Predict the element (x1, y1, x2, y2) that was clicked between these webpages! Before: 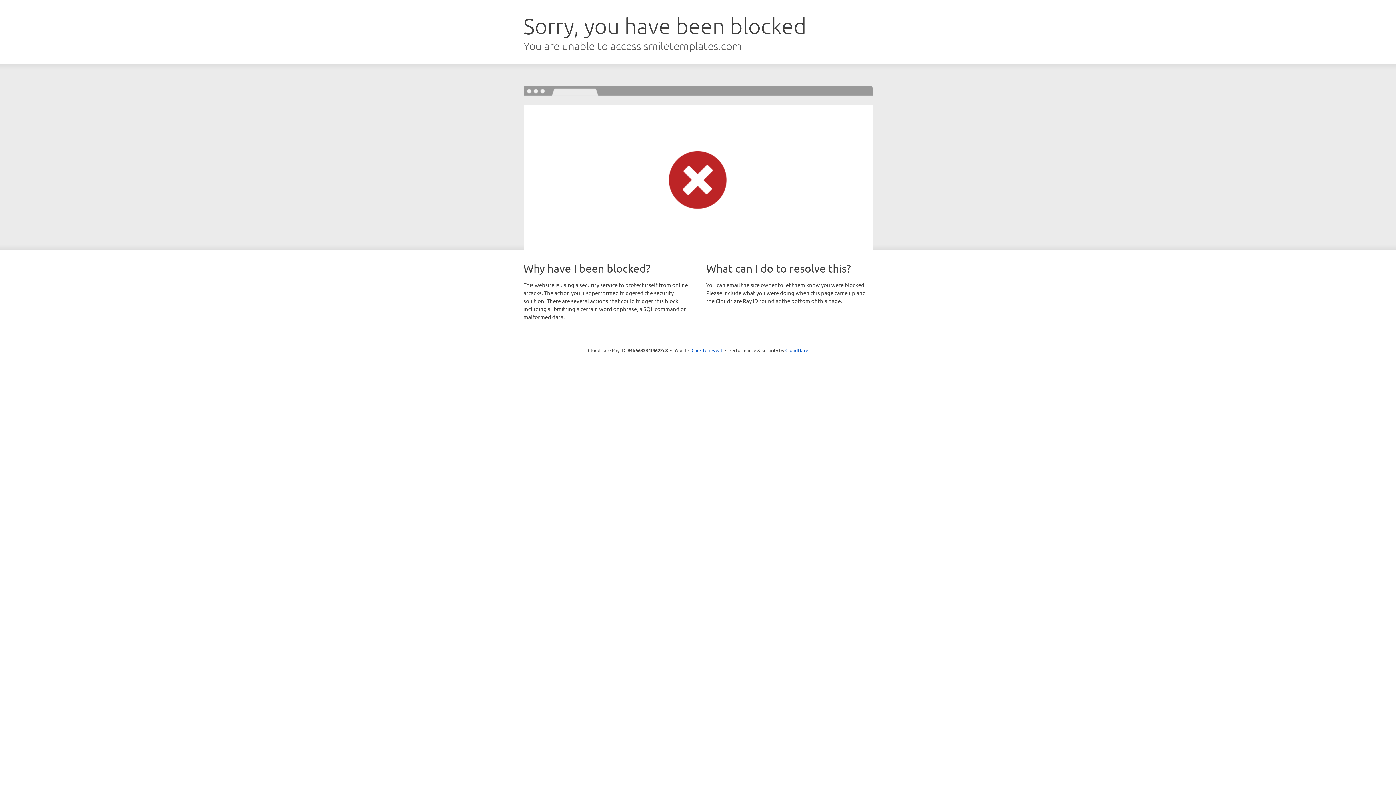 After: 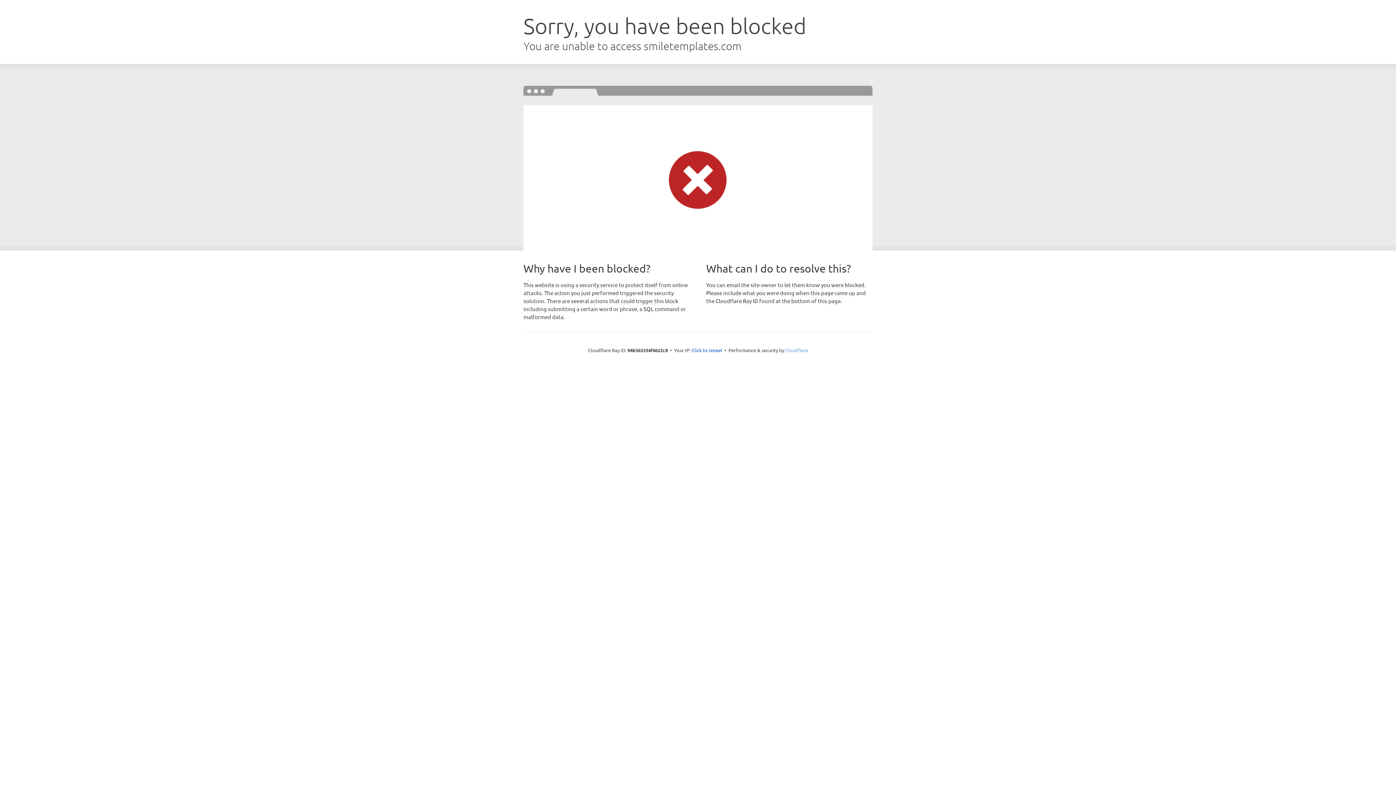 Action: label: Cloudflare bbox: (785, 347, 808, 353)